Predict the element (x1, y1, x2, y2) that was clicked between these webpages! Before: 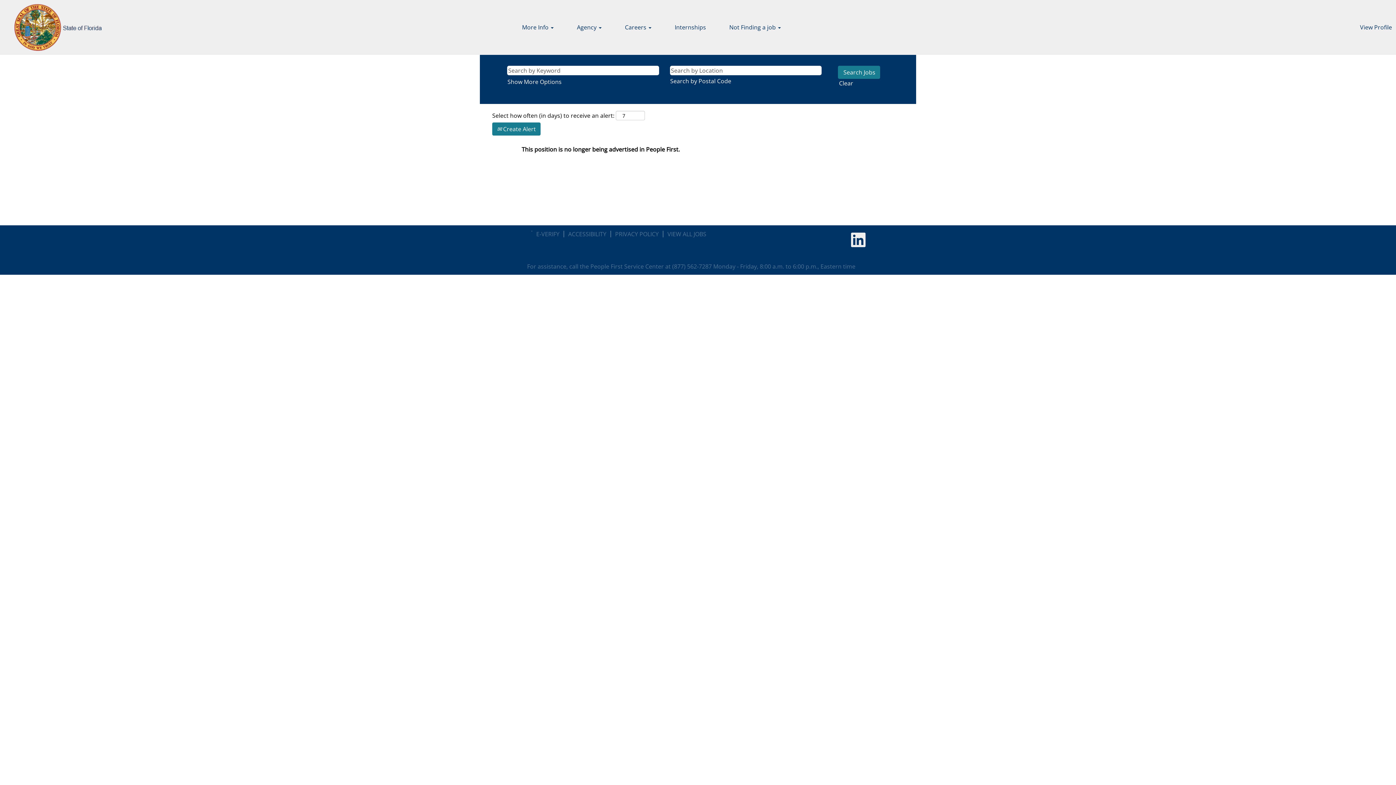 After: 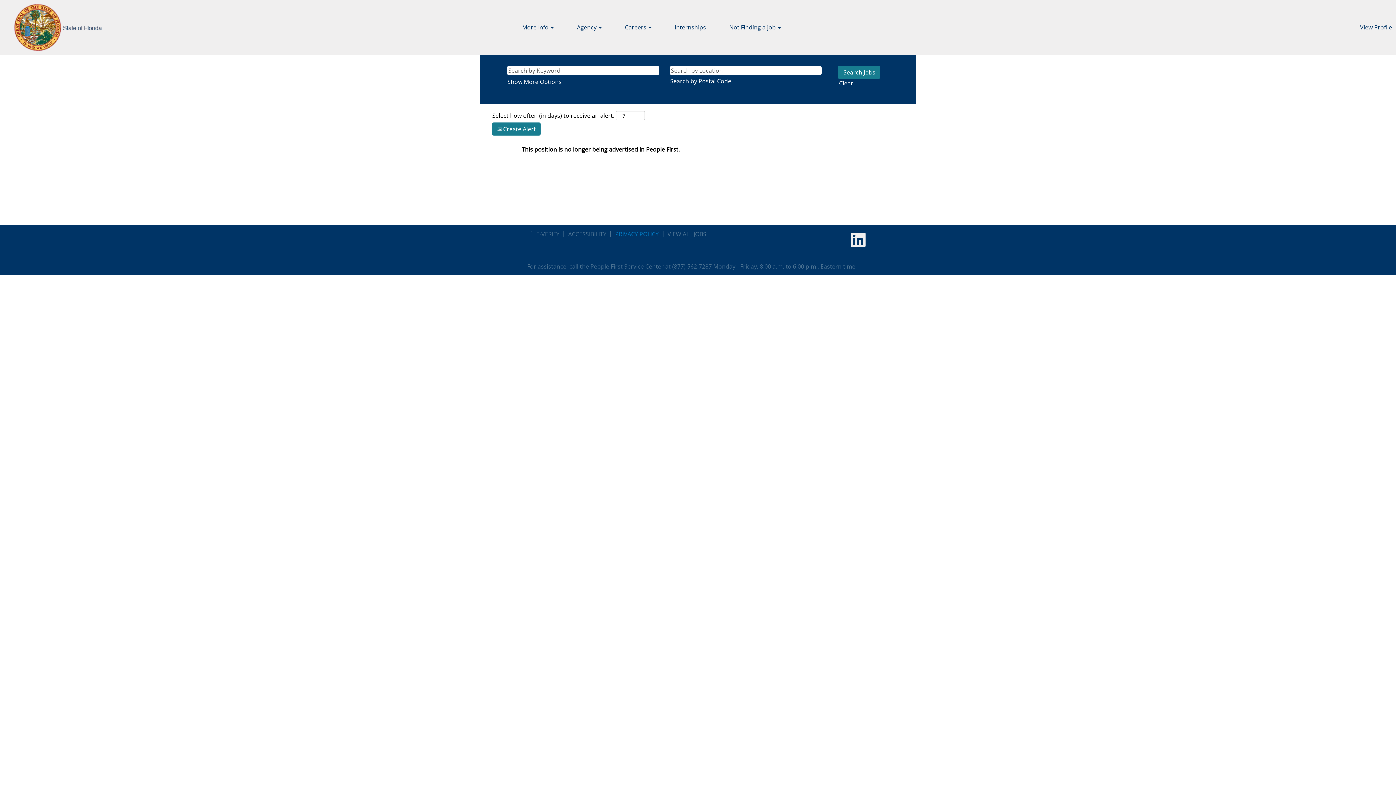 Action: label: PRIVACY POLICY bbox: (614, 230, 659, 237)